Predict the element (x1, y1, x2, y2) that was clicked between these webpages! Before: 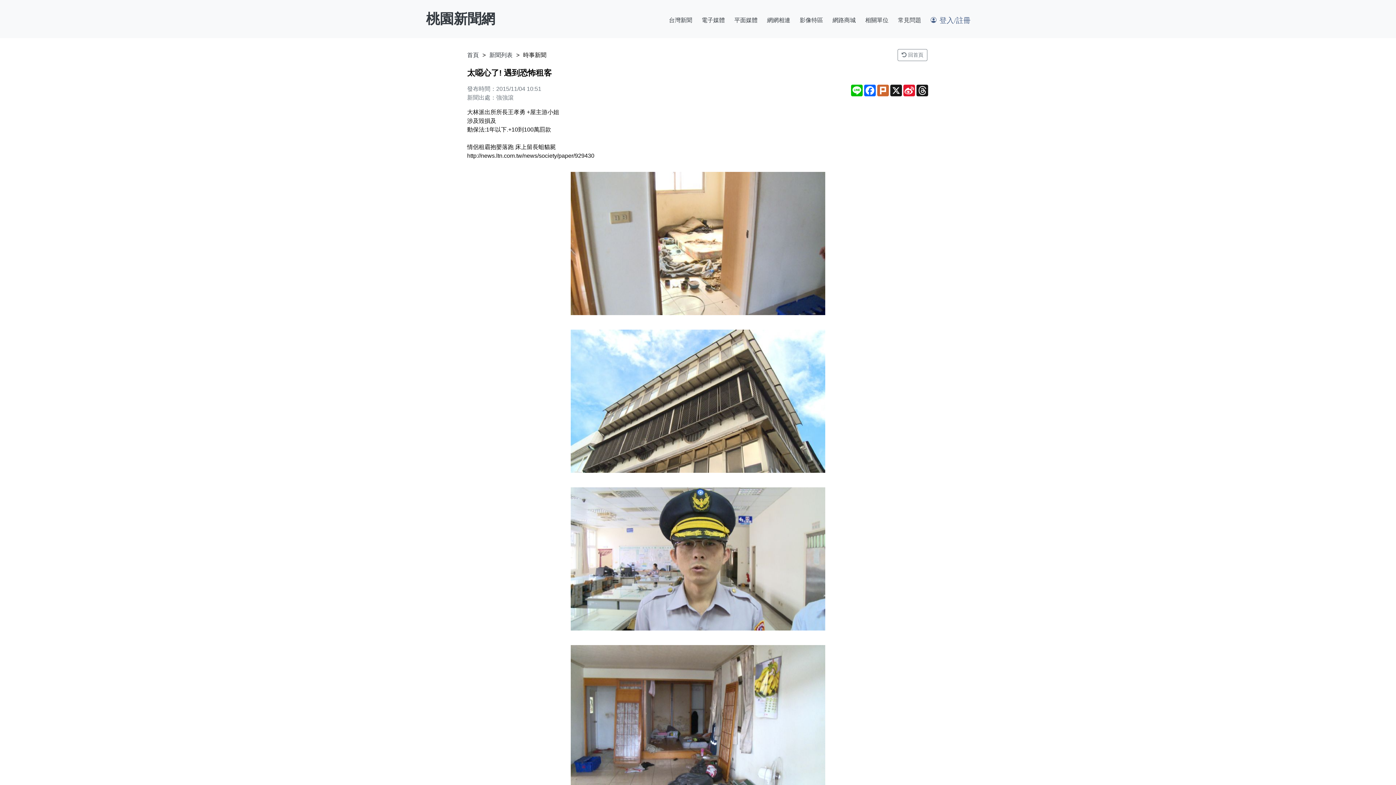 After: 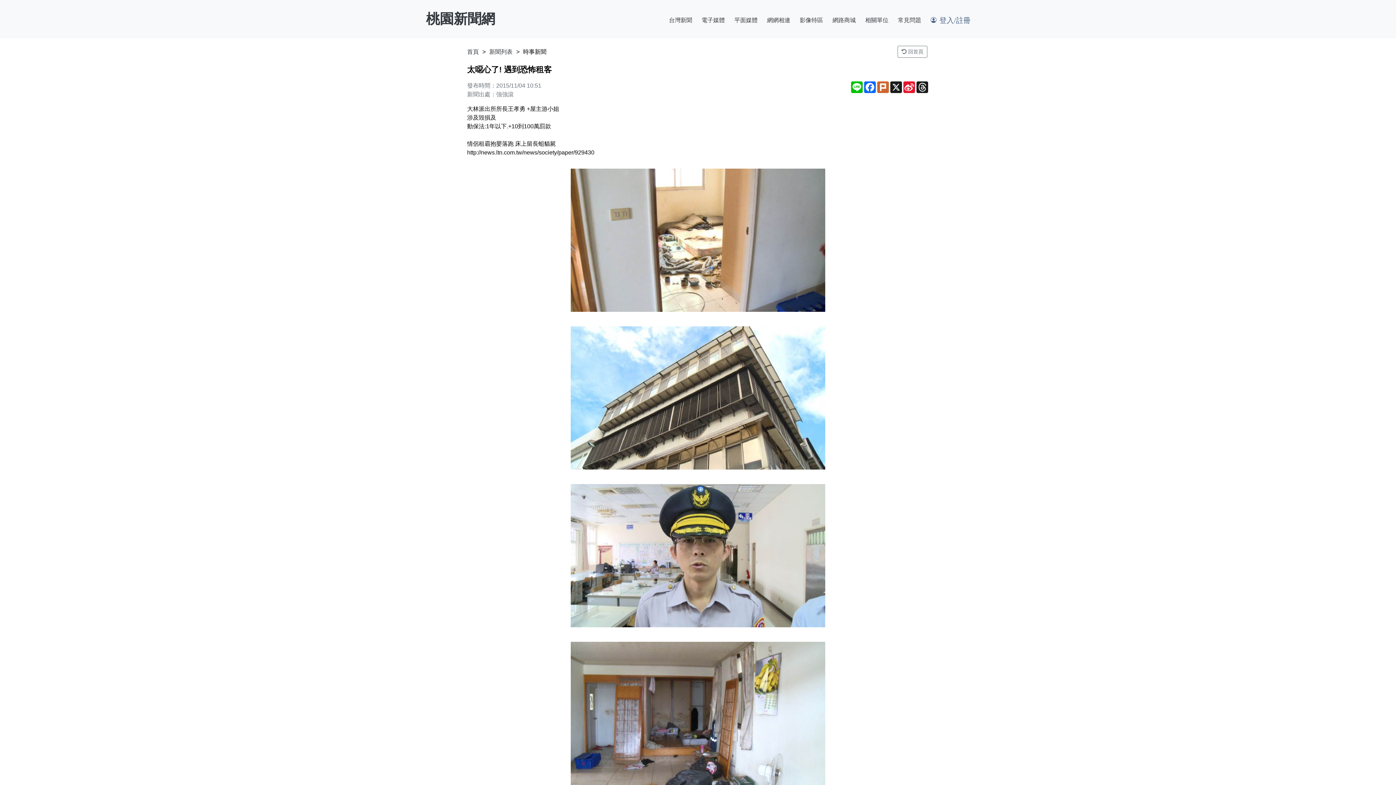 Action: bbox: (467, 645, 929, 788)